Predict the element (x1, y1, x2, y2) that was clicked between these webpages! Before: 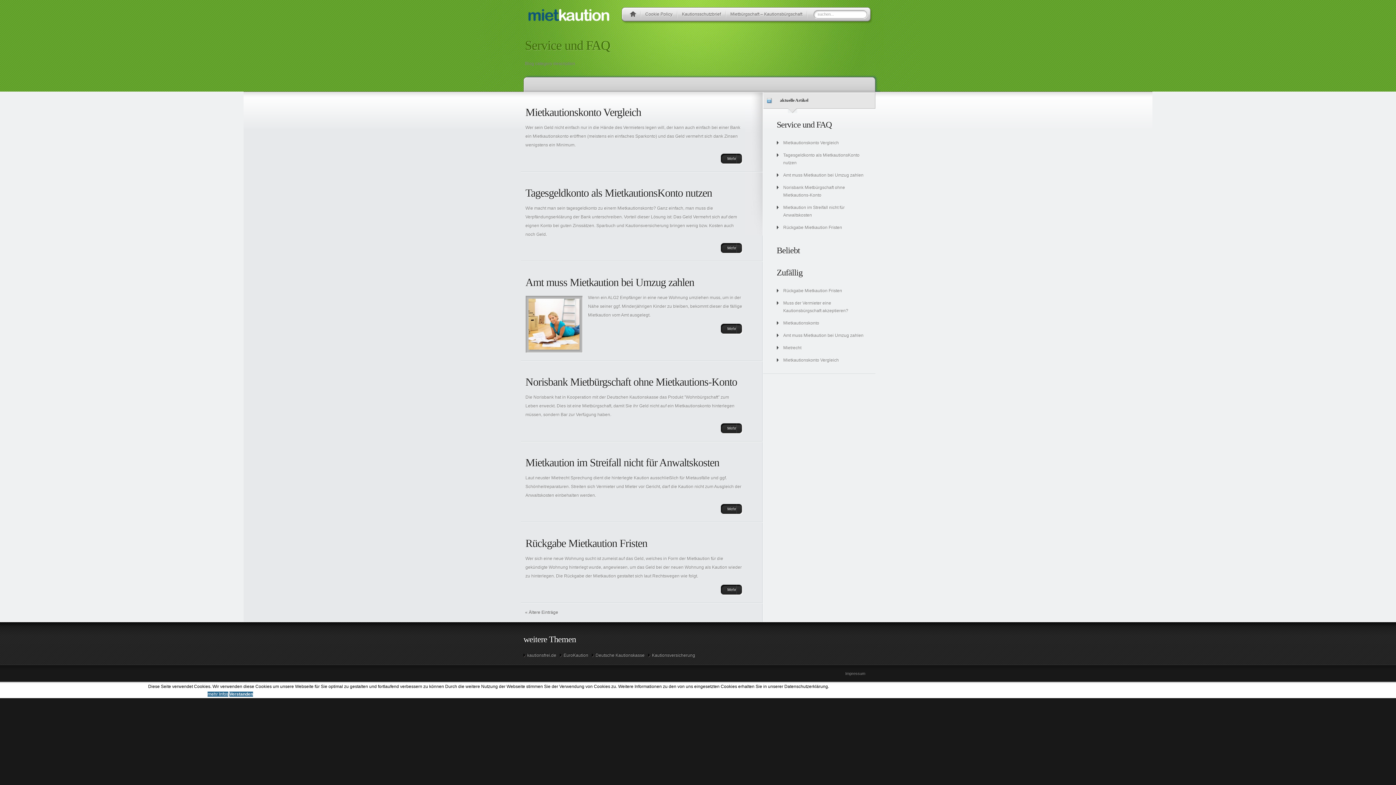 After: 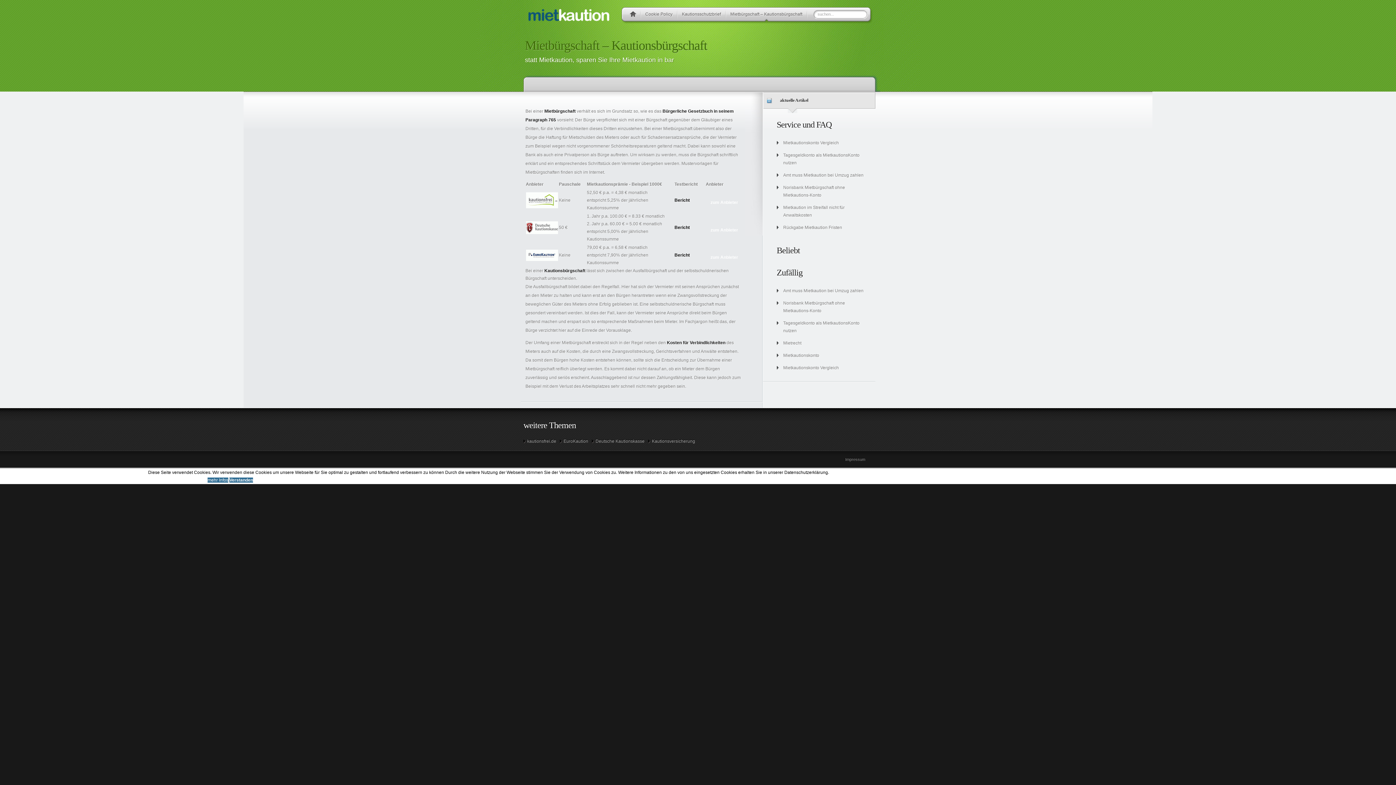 Action: label: Mietbürgschaft – Kautionsbürgschaft bbox: (728, 9, 805, 21)